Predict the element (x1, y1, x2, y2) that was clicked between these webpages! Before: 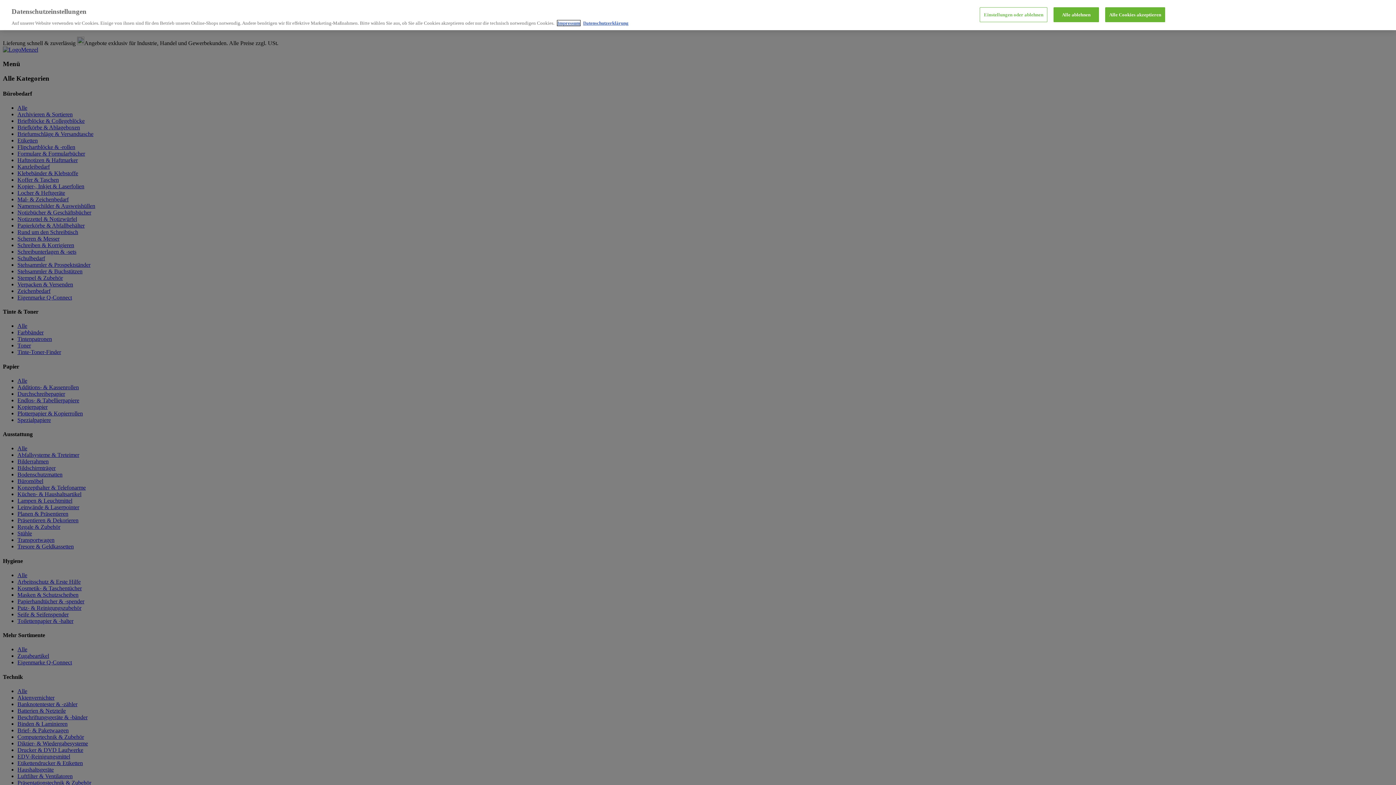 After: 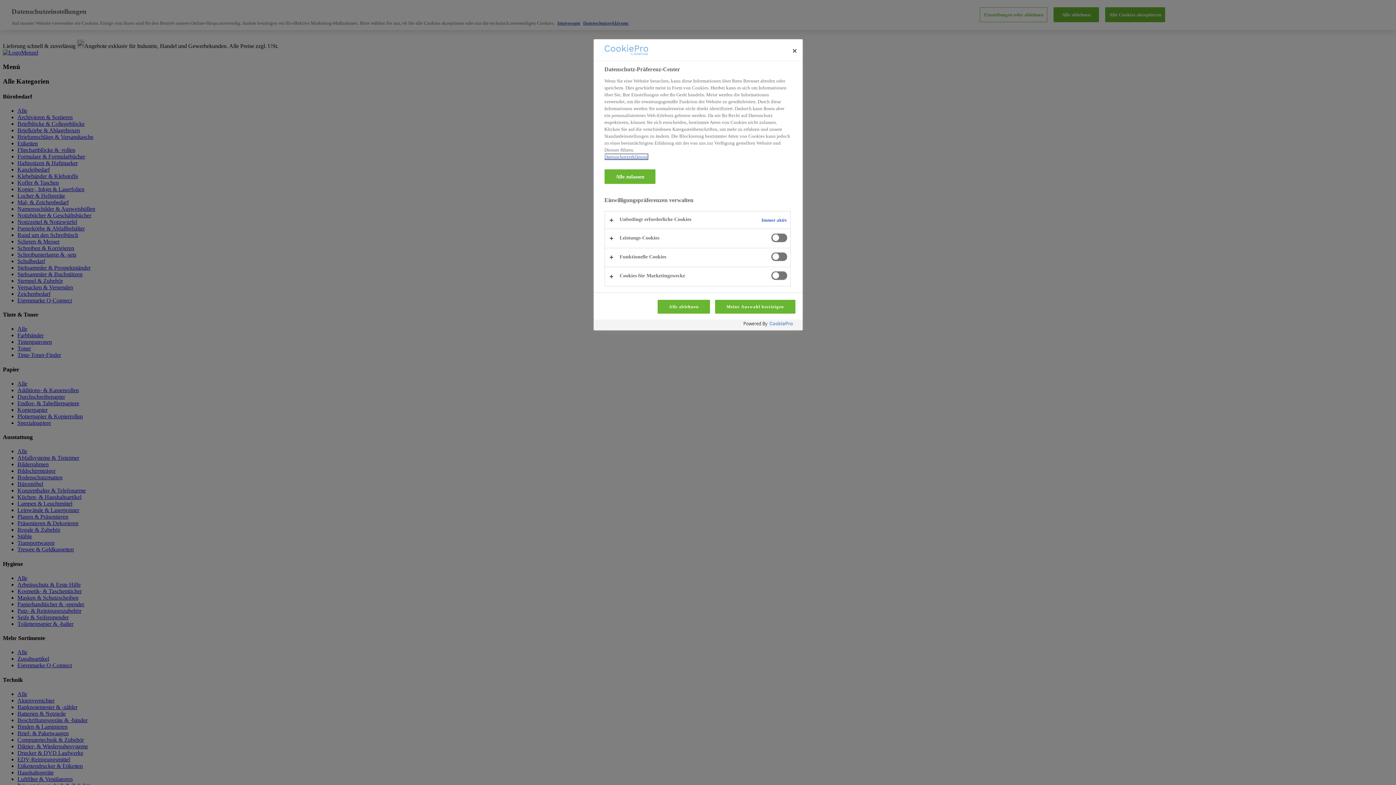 Action: bbox: (980, 7, 1047, 22) label: Einstellungen oder ablehnen